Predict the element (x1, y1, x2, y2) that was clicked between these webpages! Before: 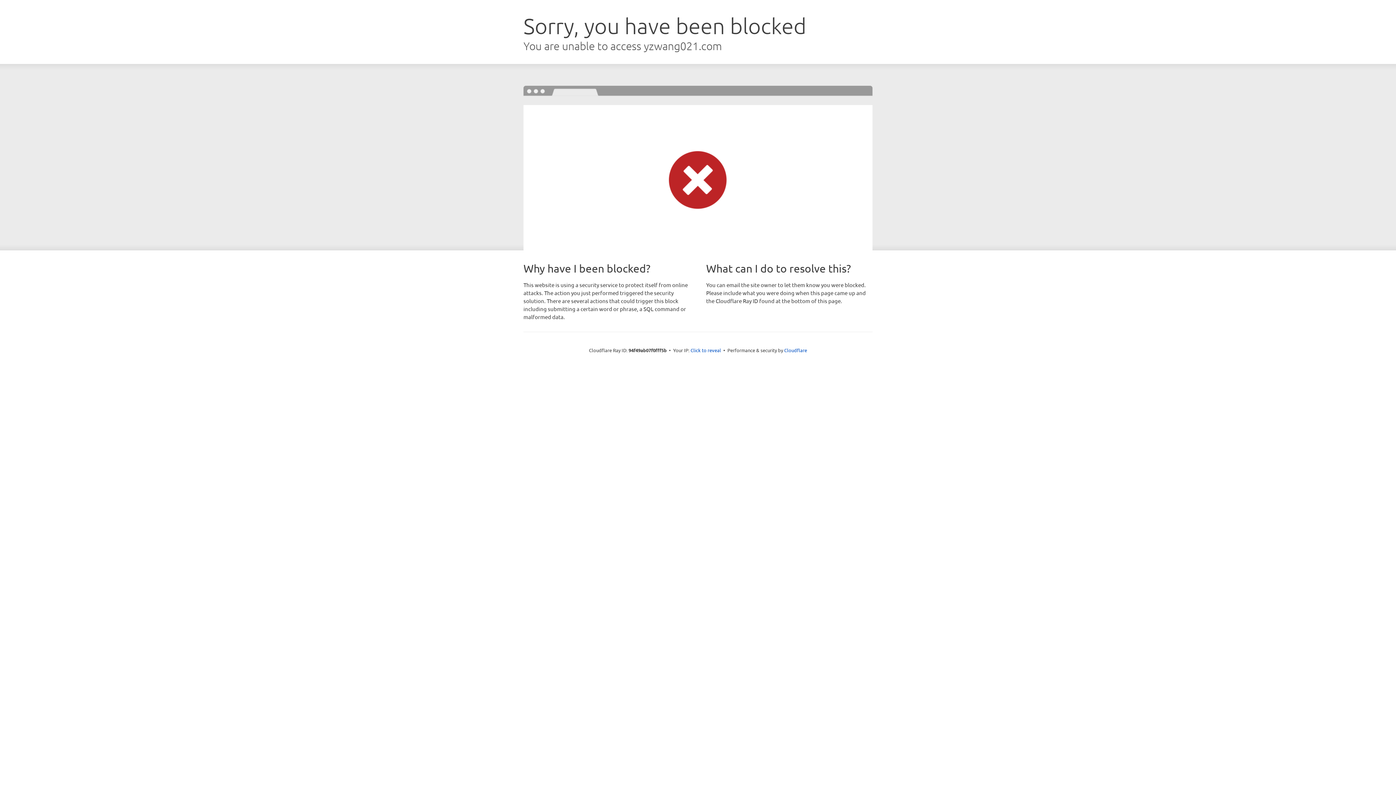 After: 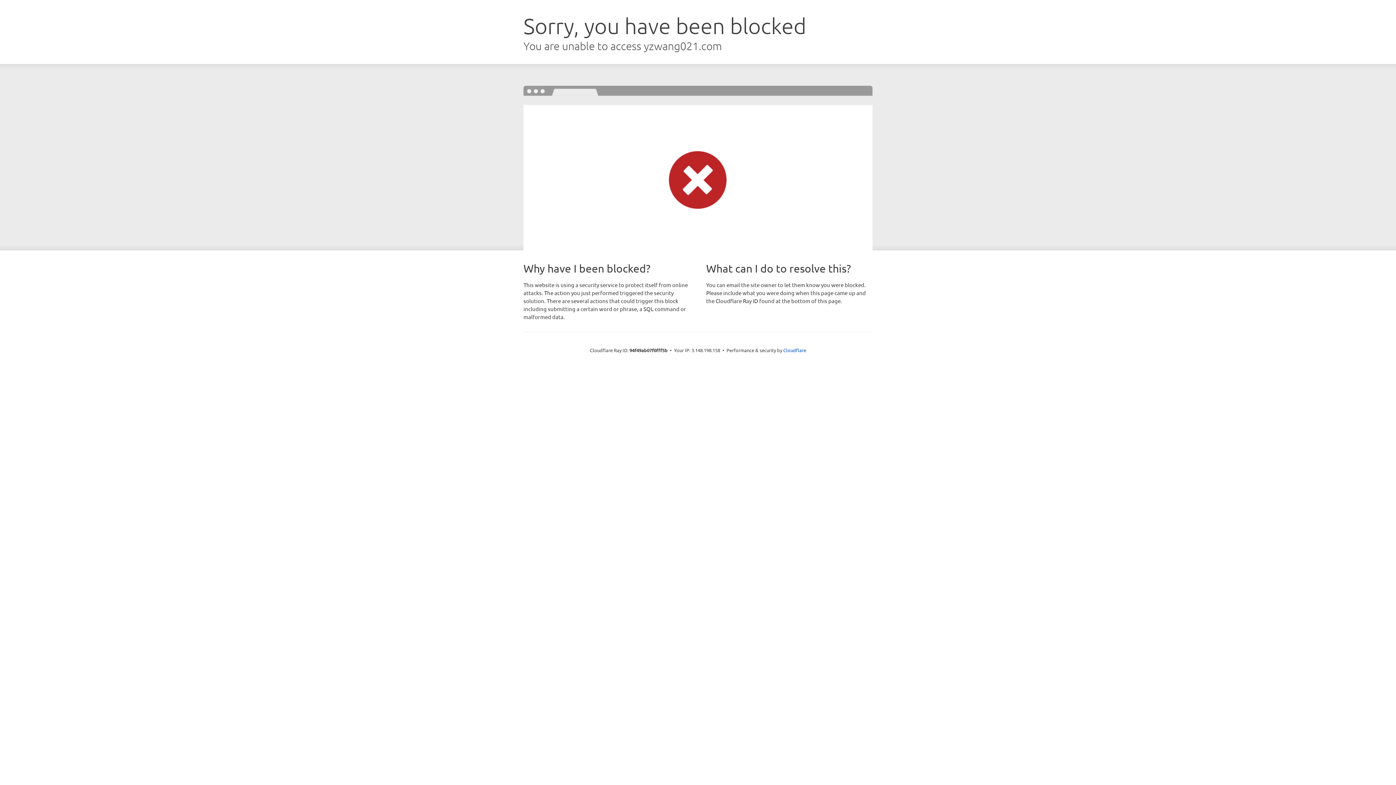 Action: bbox: (690, 346, 721, 353) label: Click to reveal